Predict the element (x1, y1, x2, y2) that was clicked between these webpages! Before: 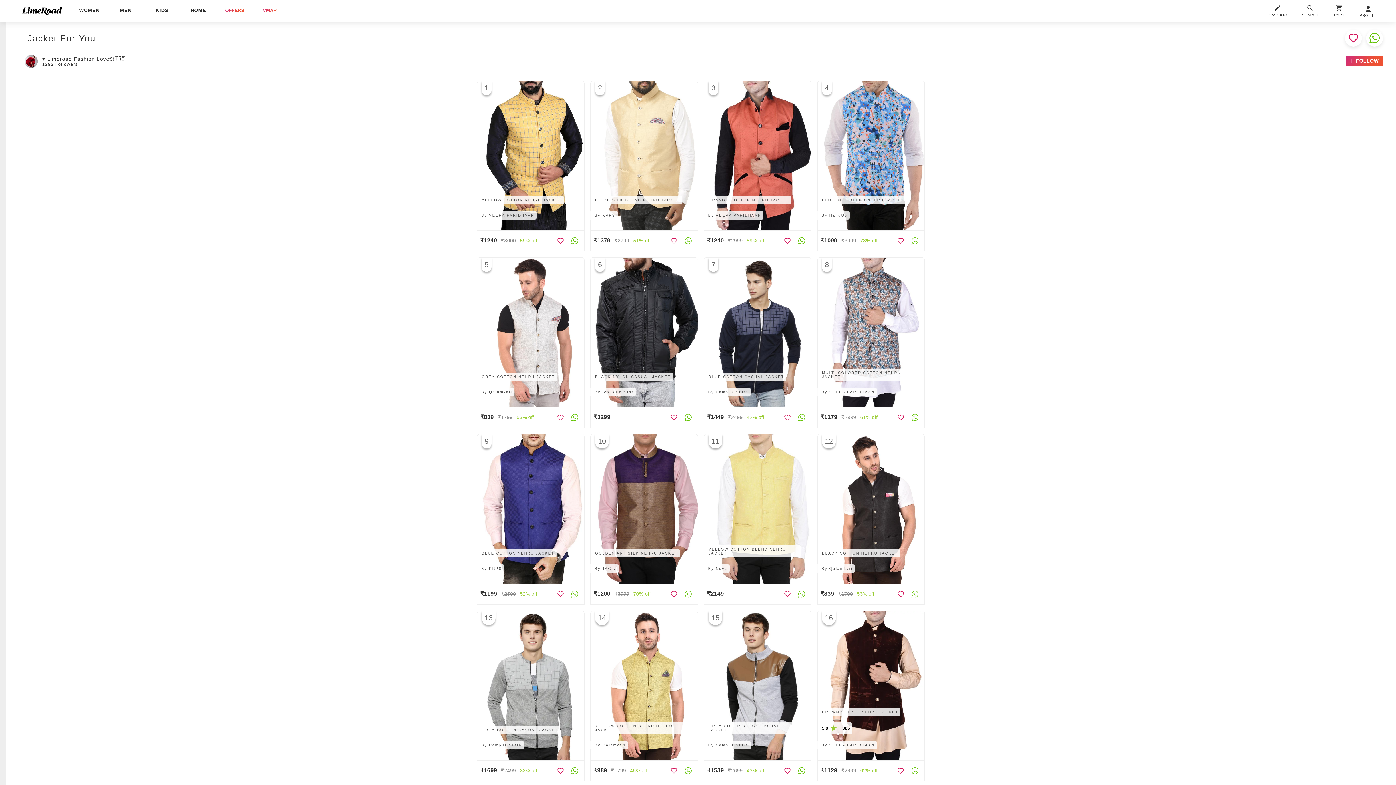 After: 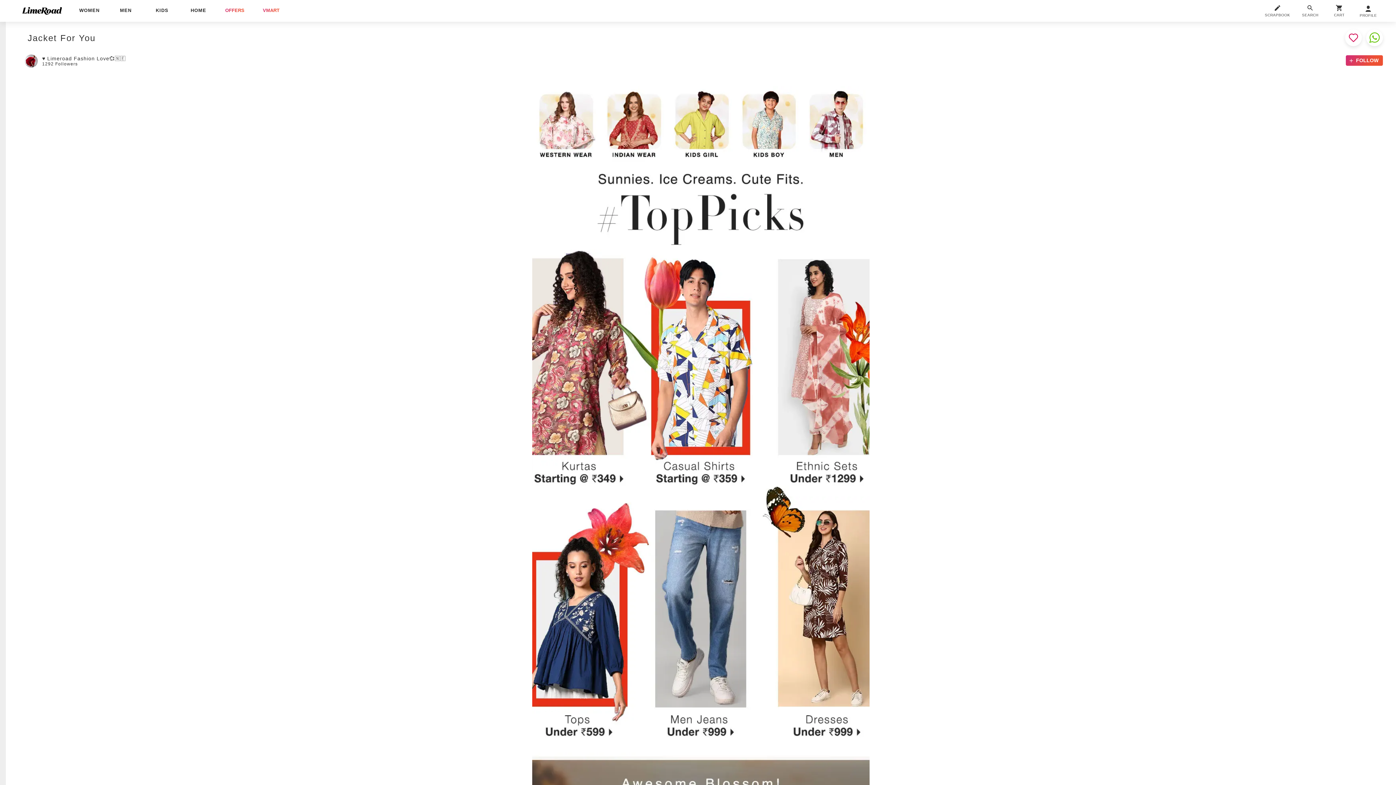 Action: bbox: (262, 7, 279, 13) label: VMART